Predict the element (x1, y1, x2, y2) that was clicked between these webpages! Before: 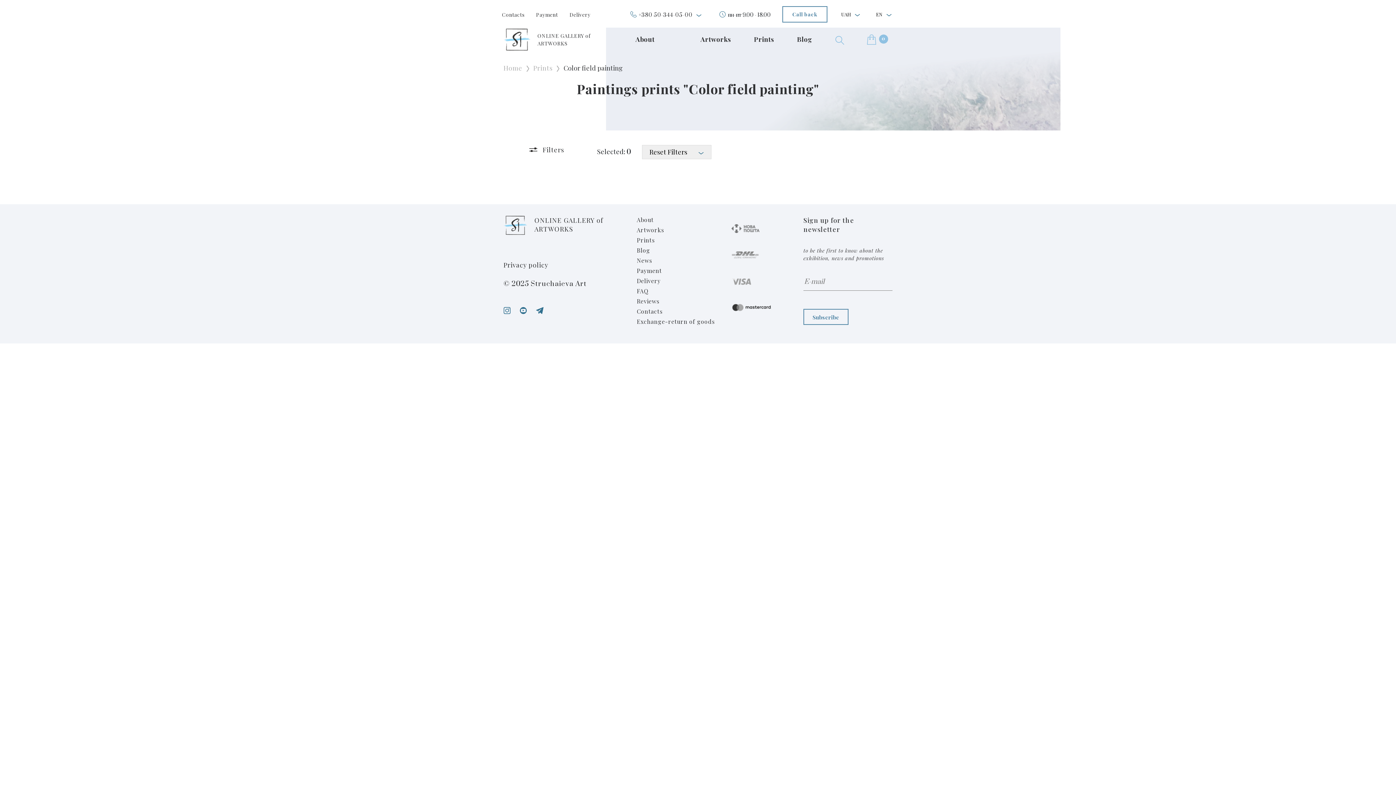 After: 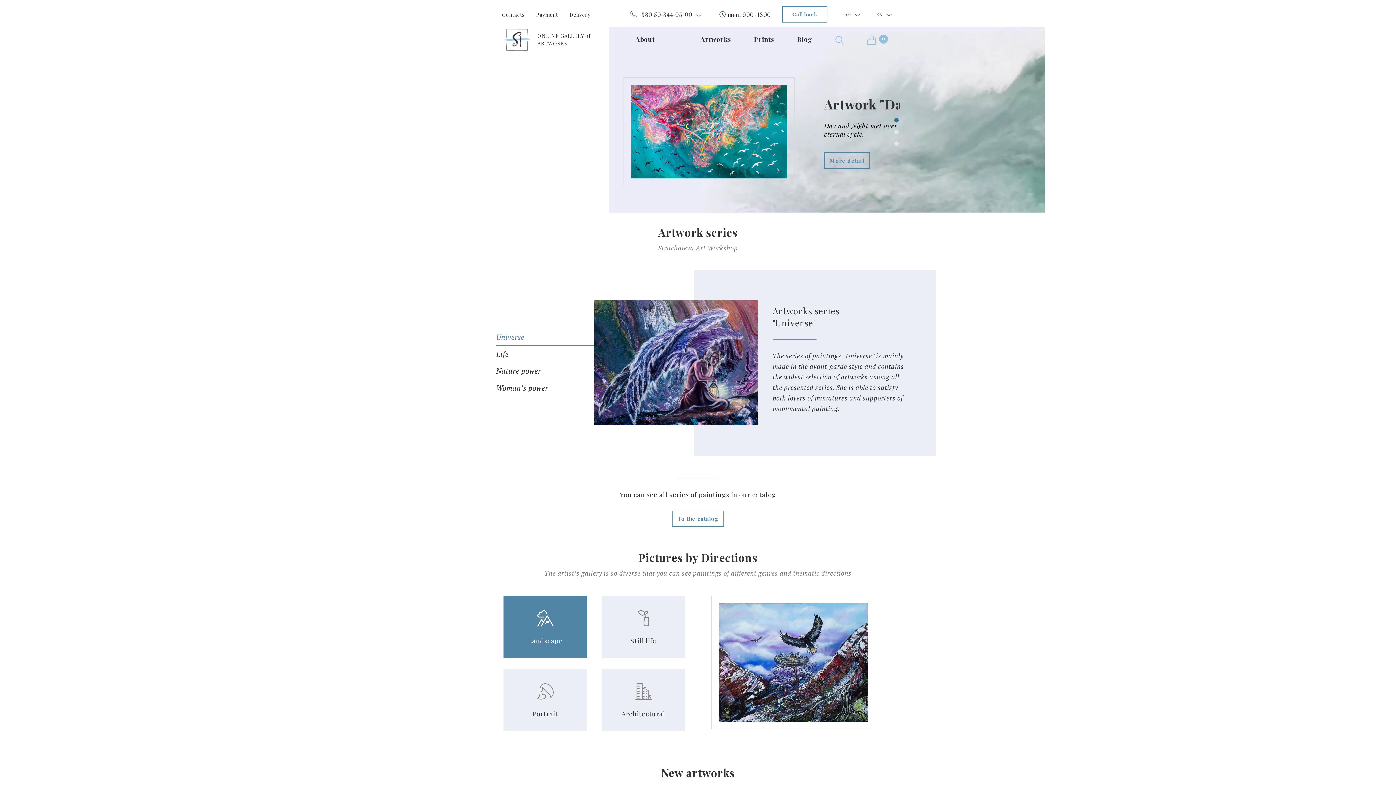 Action: bbox: (503, 215, 626, 260) label: ONLINE GALLERY of ARTWORKS